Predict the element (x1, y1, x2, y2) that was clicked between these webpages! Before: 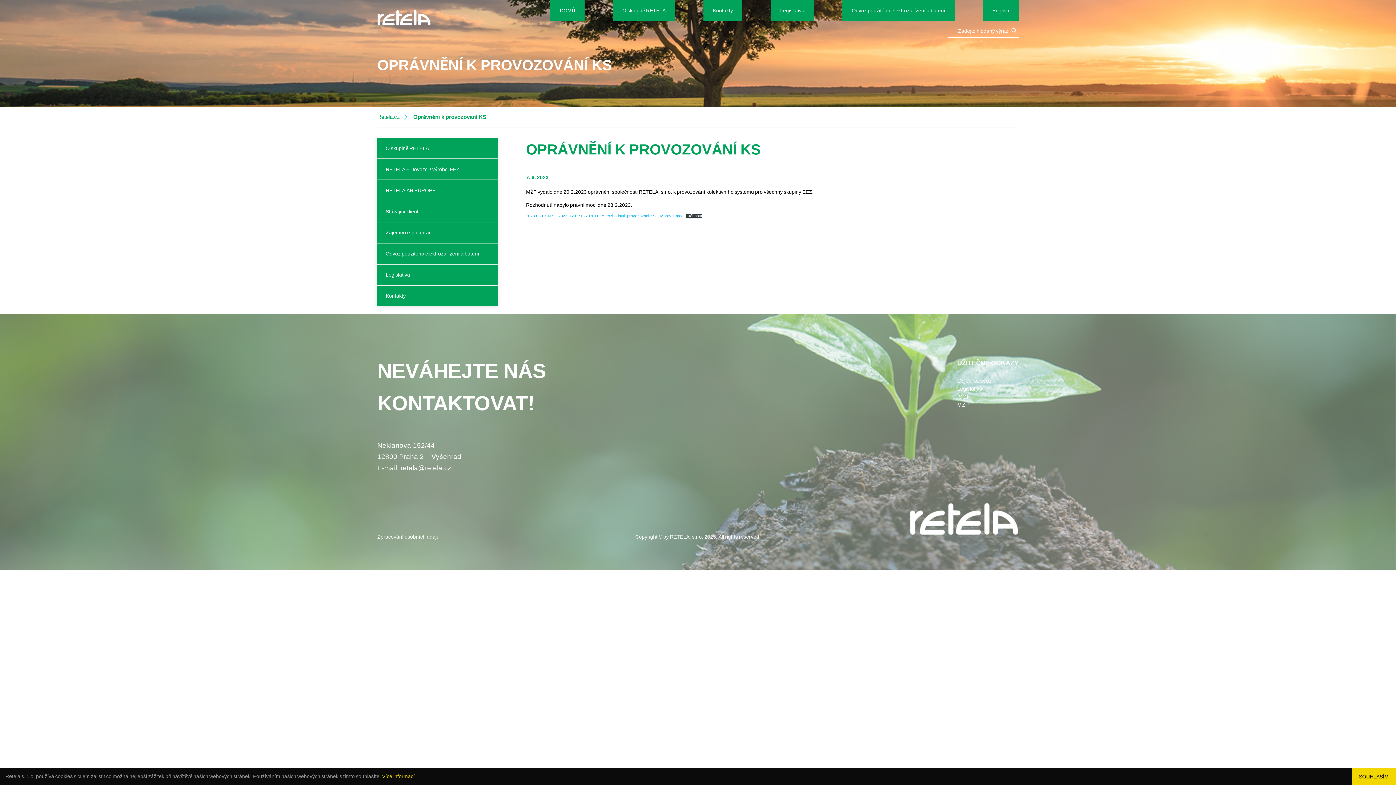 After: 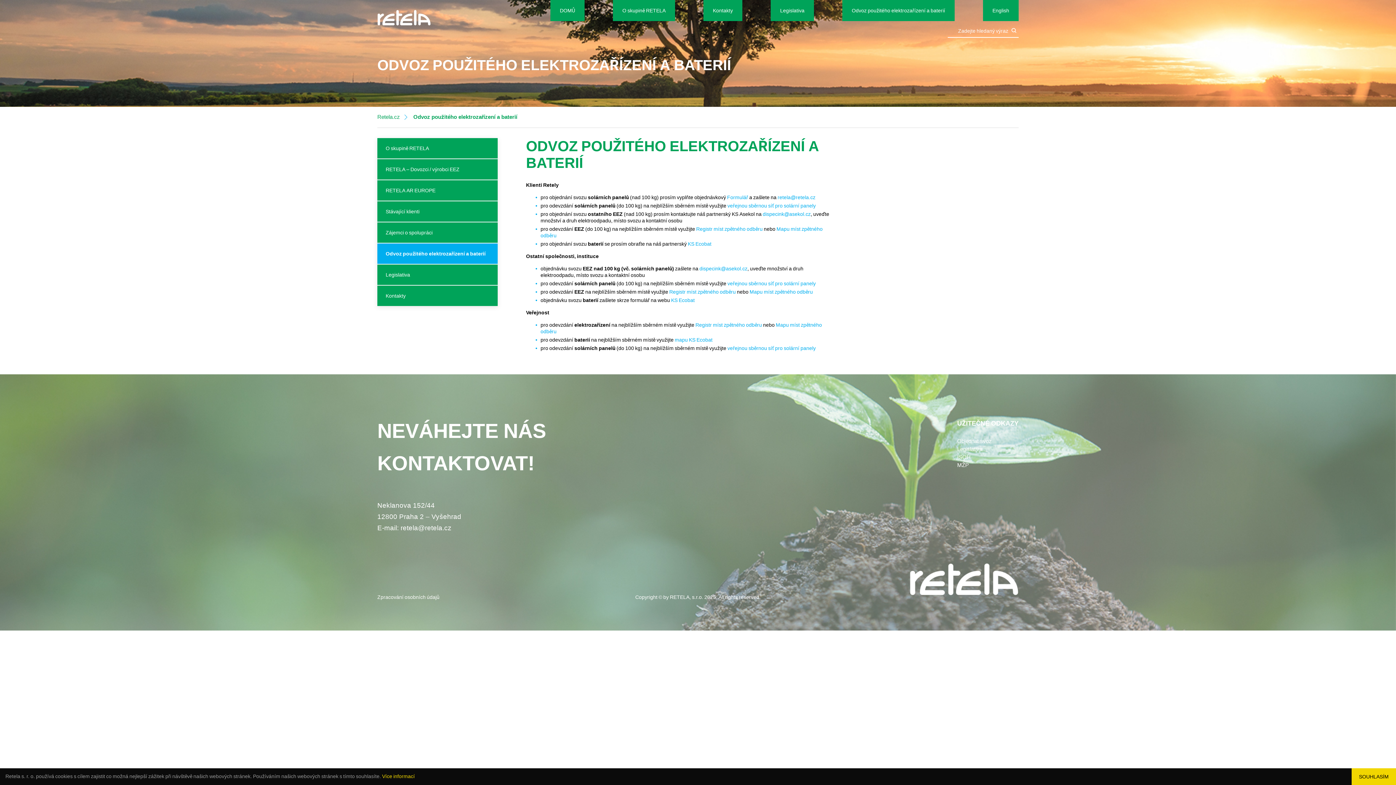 Action: label: Objednat svoz bbox: (957, 377, 992, 384)